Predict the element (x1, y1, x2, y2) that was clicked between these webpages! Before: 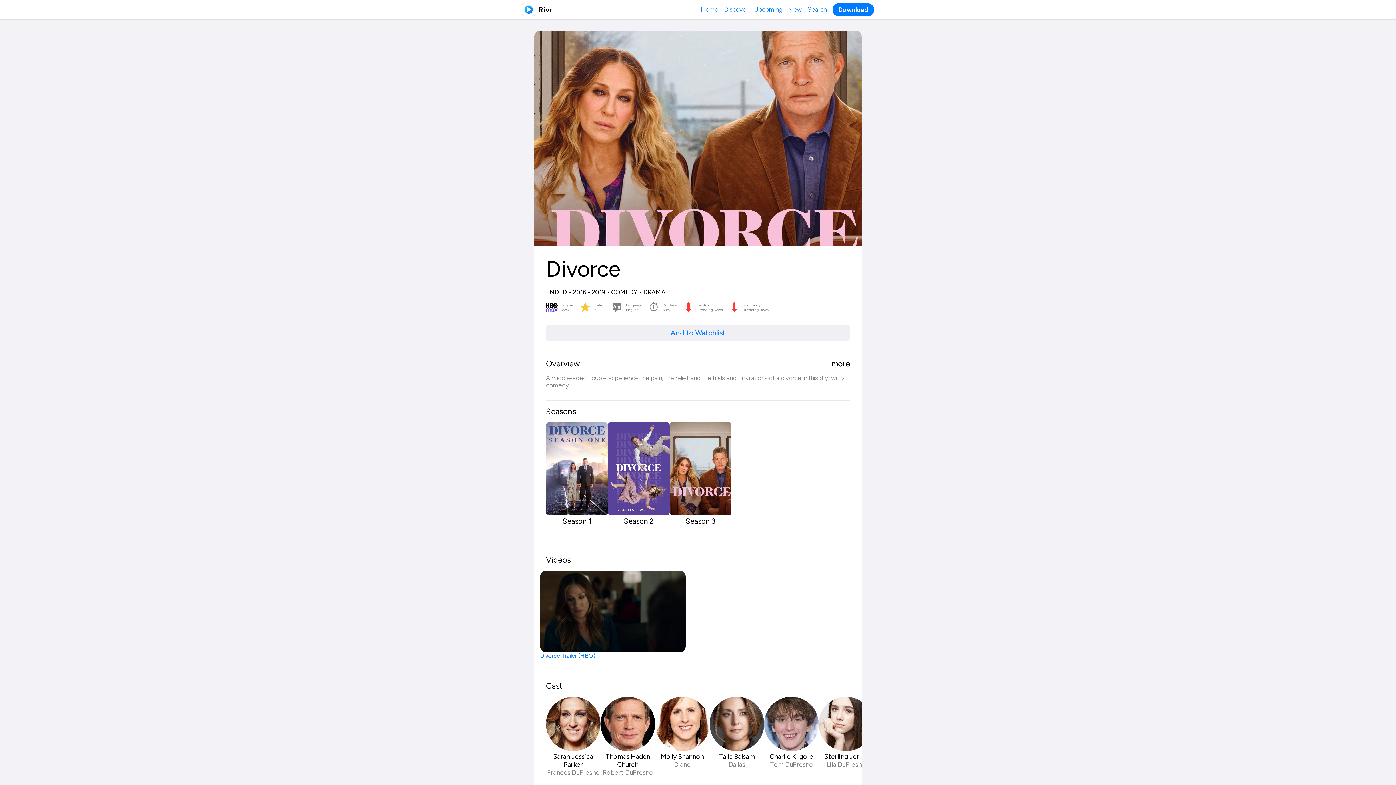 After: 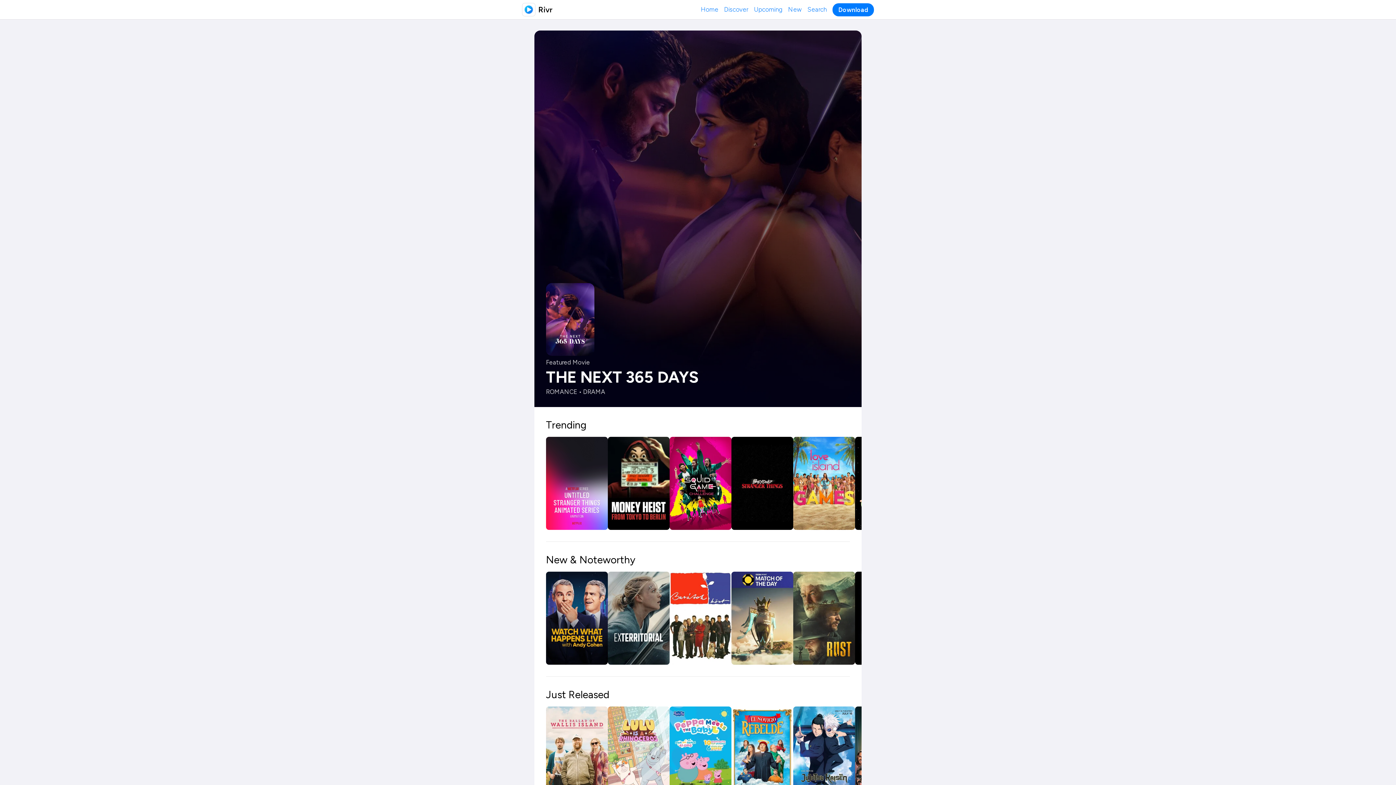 Action: label: Discover bbox: (724, 3, 748, 16)